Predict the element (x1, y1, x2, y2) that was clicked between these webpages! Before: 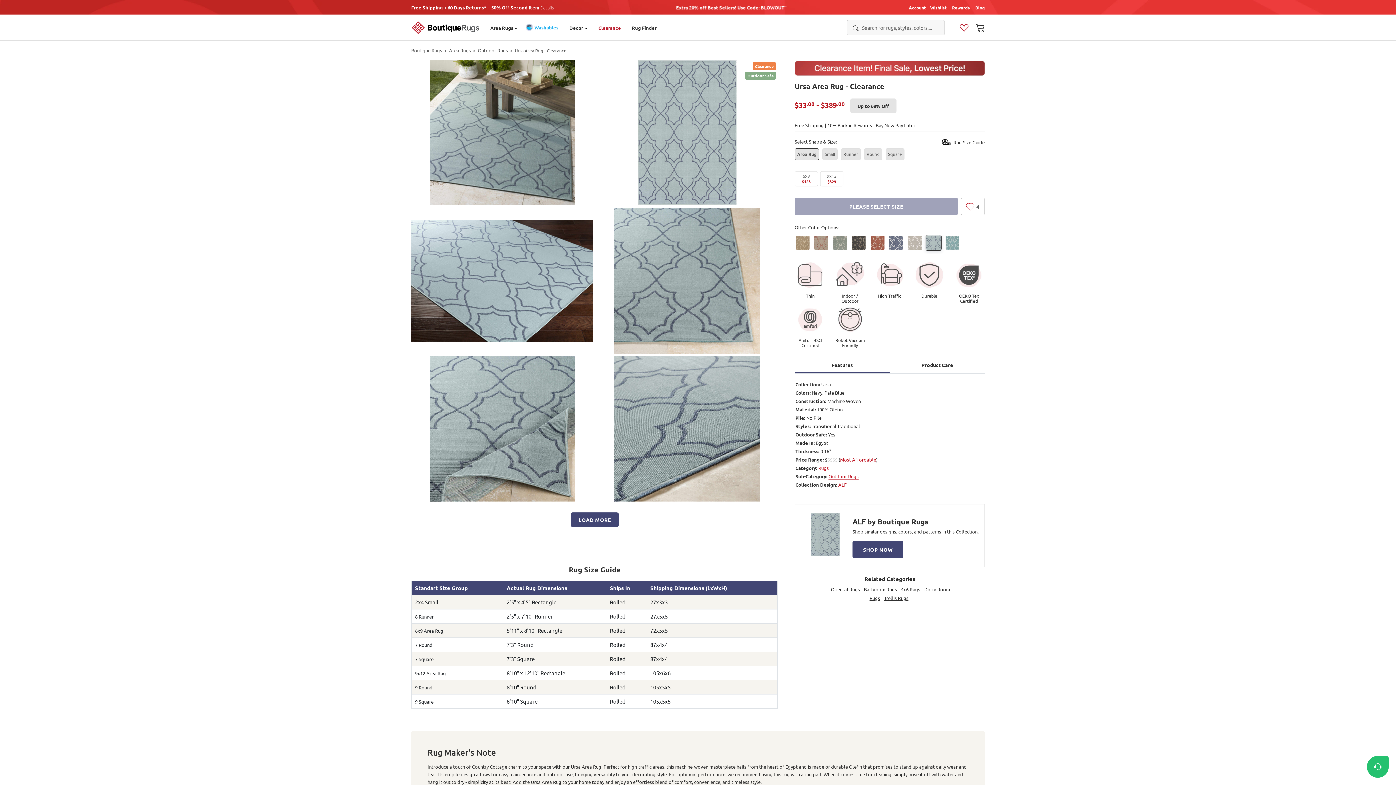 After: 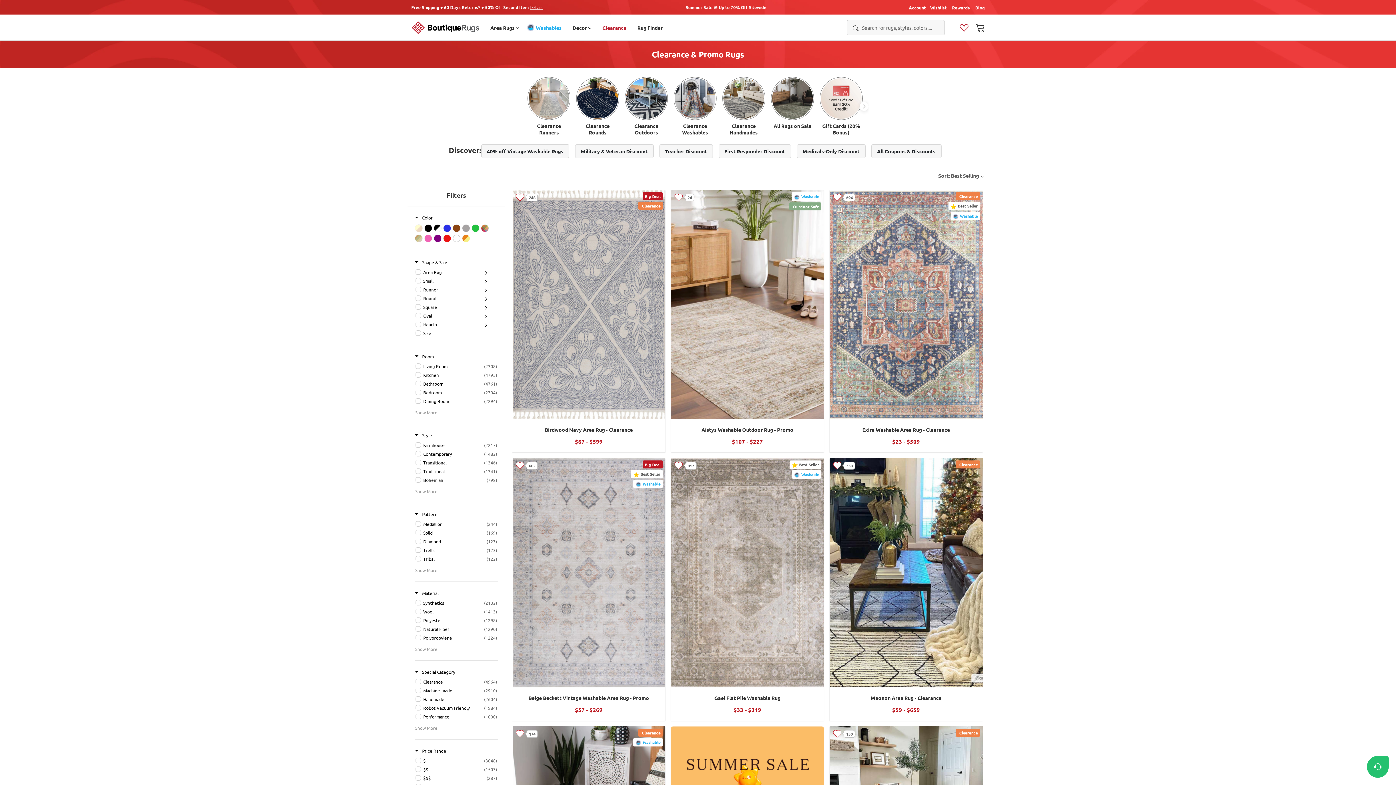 Action: label: Clearance bbox: (598, 24, 621, 30)